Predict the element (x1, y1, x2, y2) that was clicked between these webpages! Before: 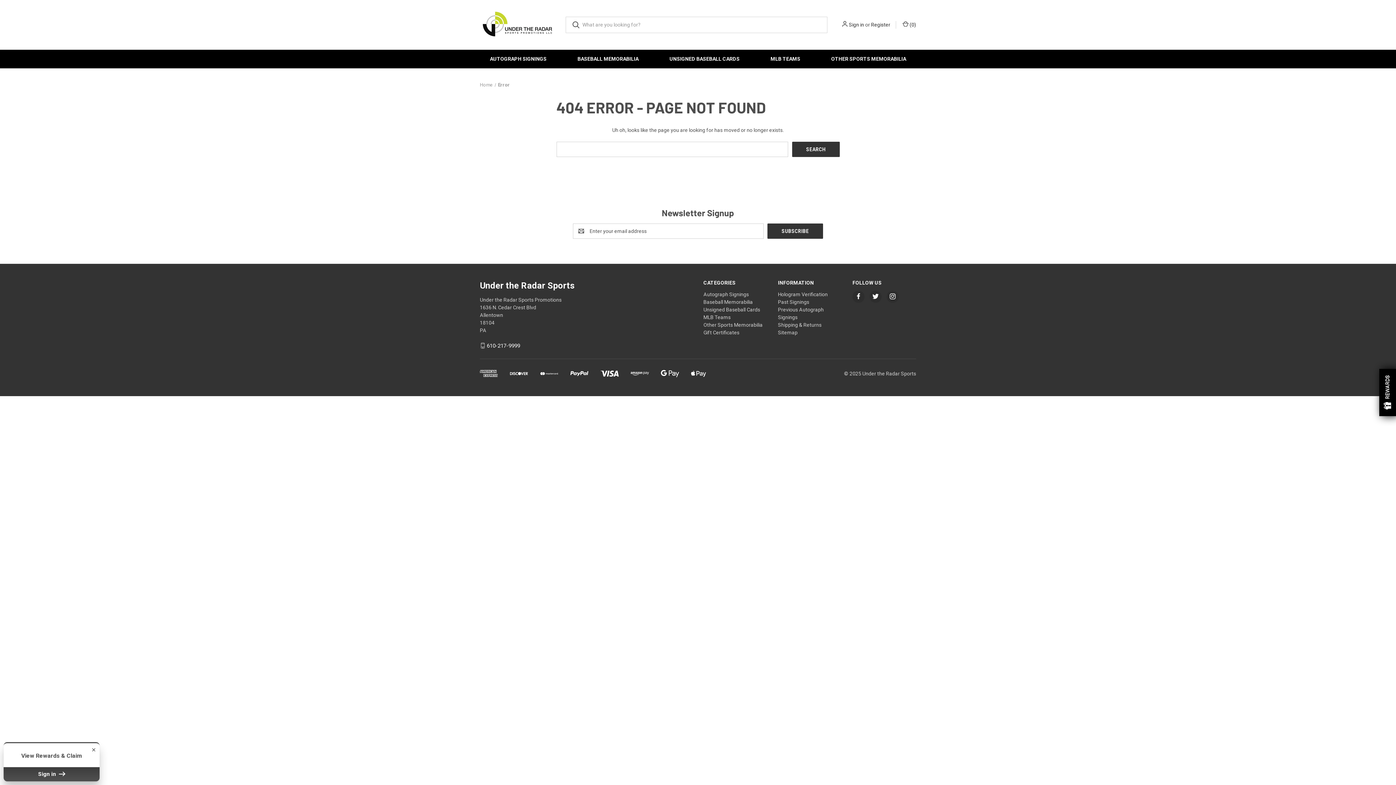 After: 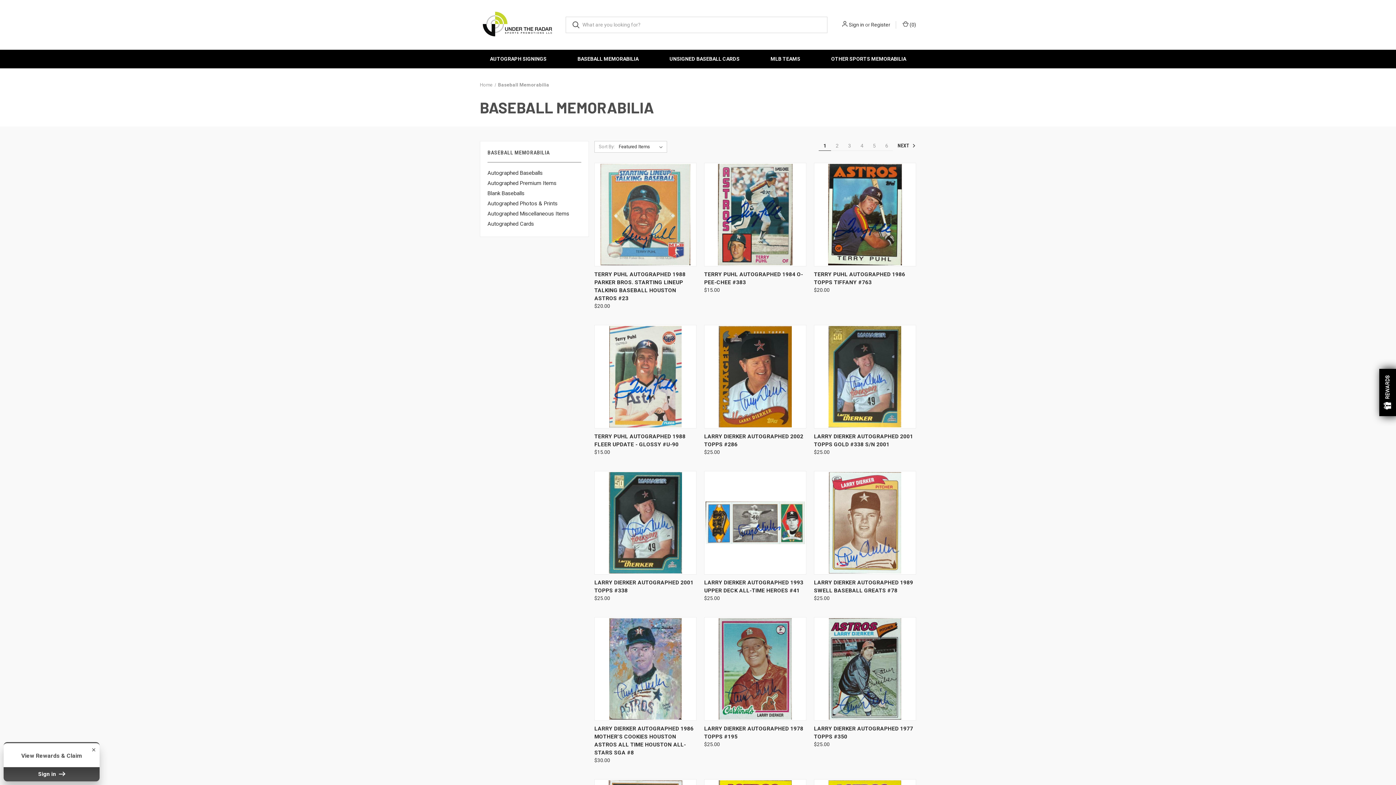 Action: label: Baseball Memorabilia bbox: (562, 49, 654, 68)